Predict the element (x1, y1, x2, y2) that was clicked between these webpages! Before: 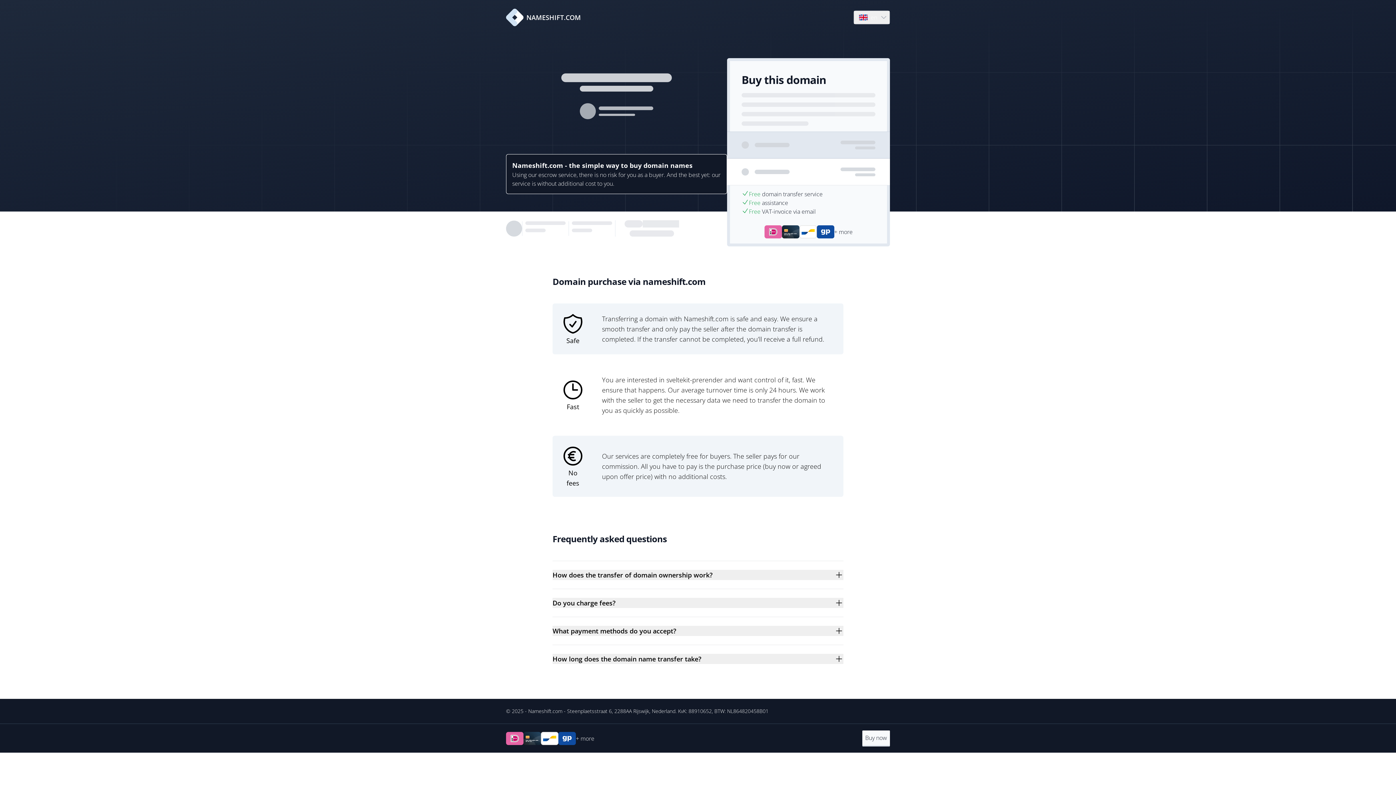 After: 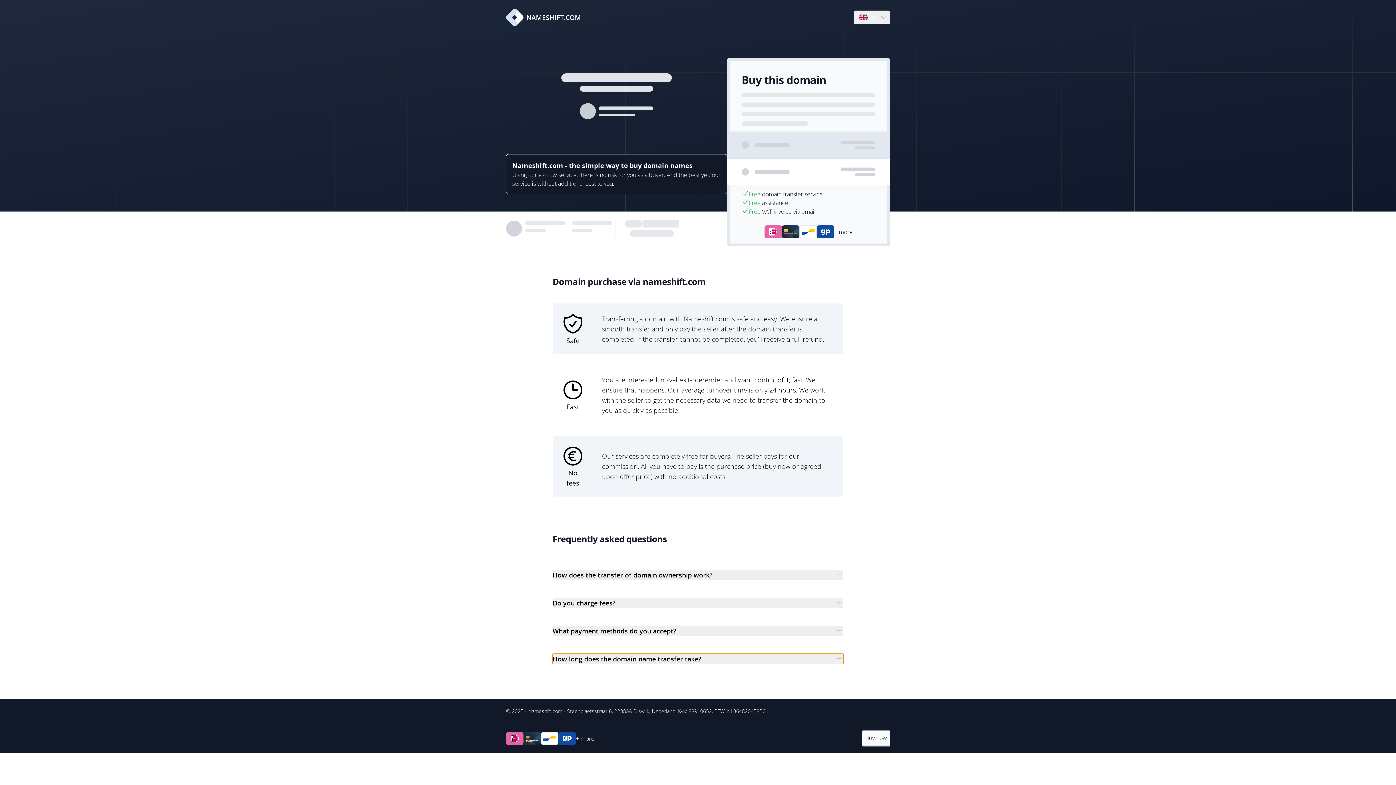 Action: label: How long does the domain name transfer take? bbox: (552, 654, 843, 664)